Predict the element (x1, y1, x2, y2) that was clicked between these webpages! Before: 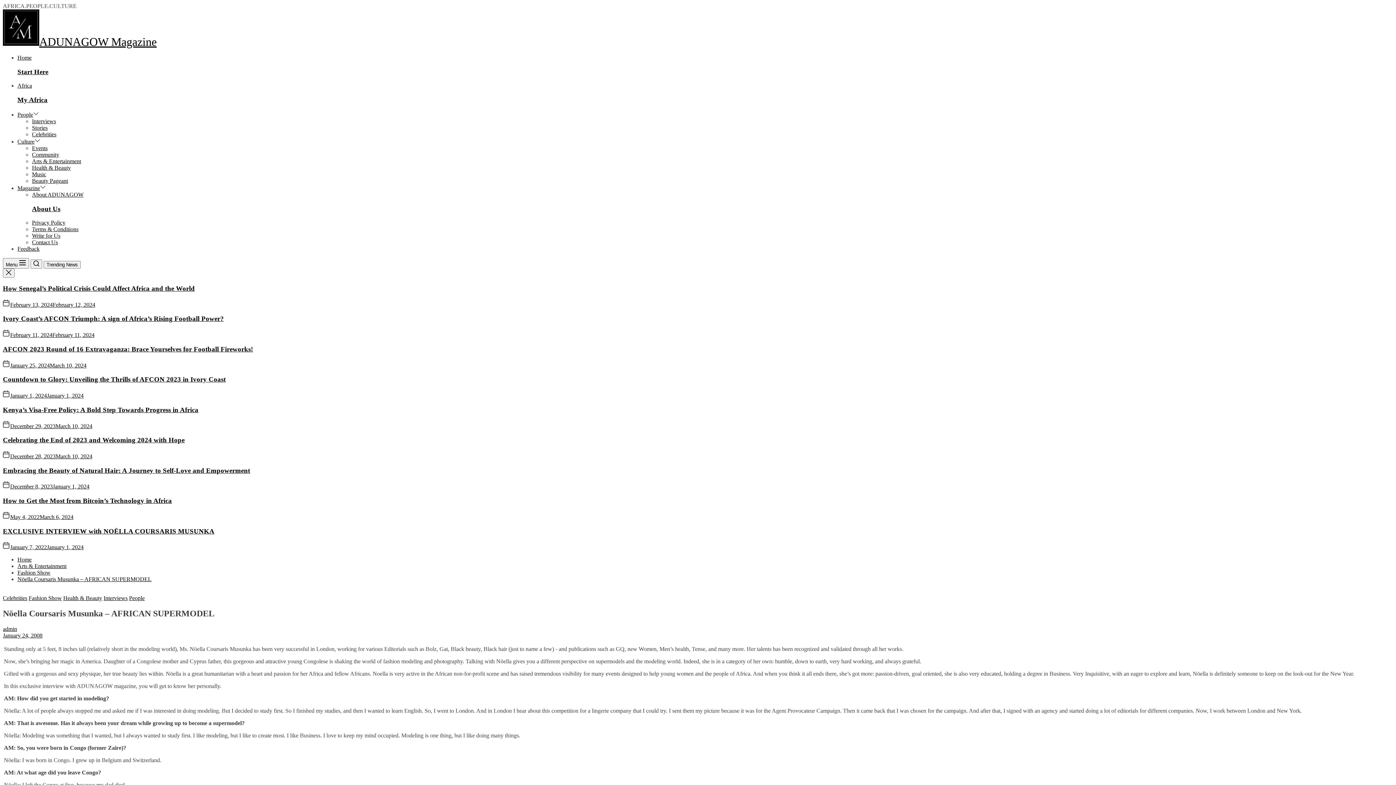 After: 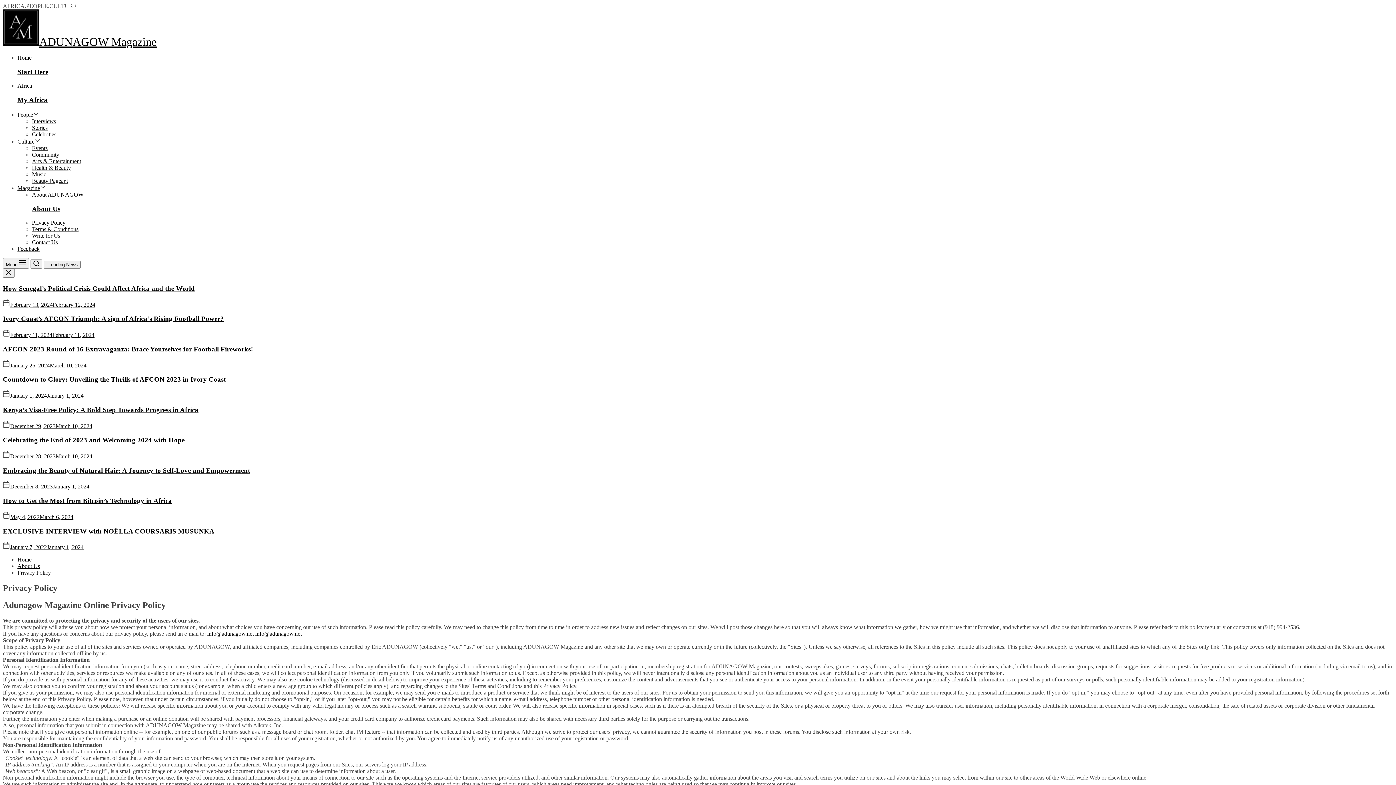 Action: label: Privacy Policy bbox: (32, 219, 65, 225)